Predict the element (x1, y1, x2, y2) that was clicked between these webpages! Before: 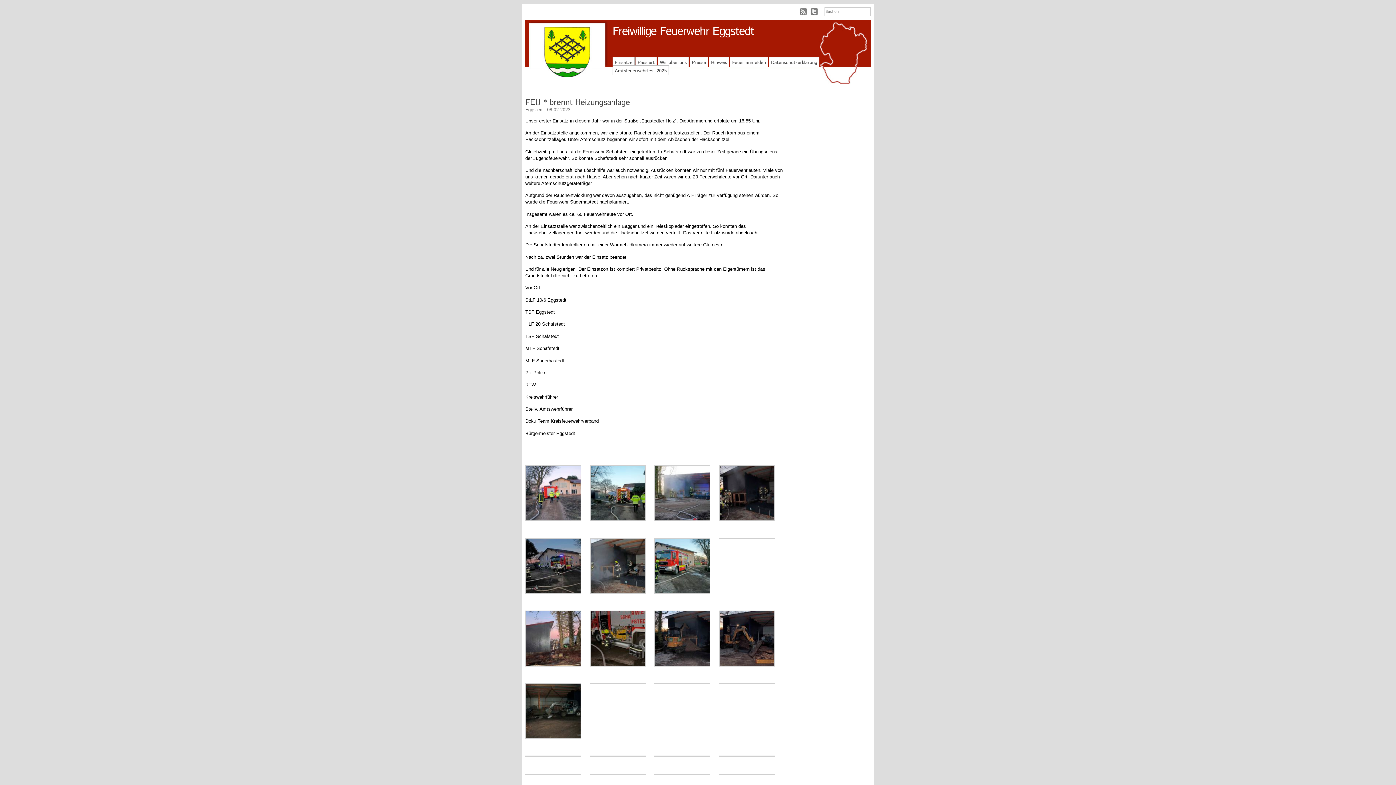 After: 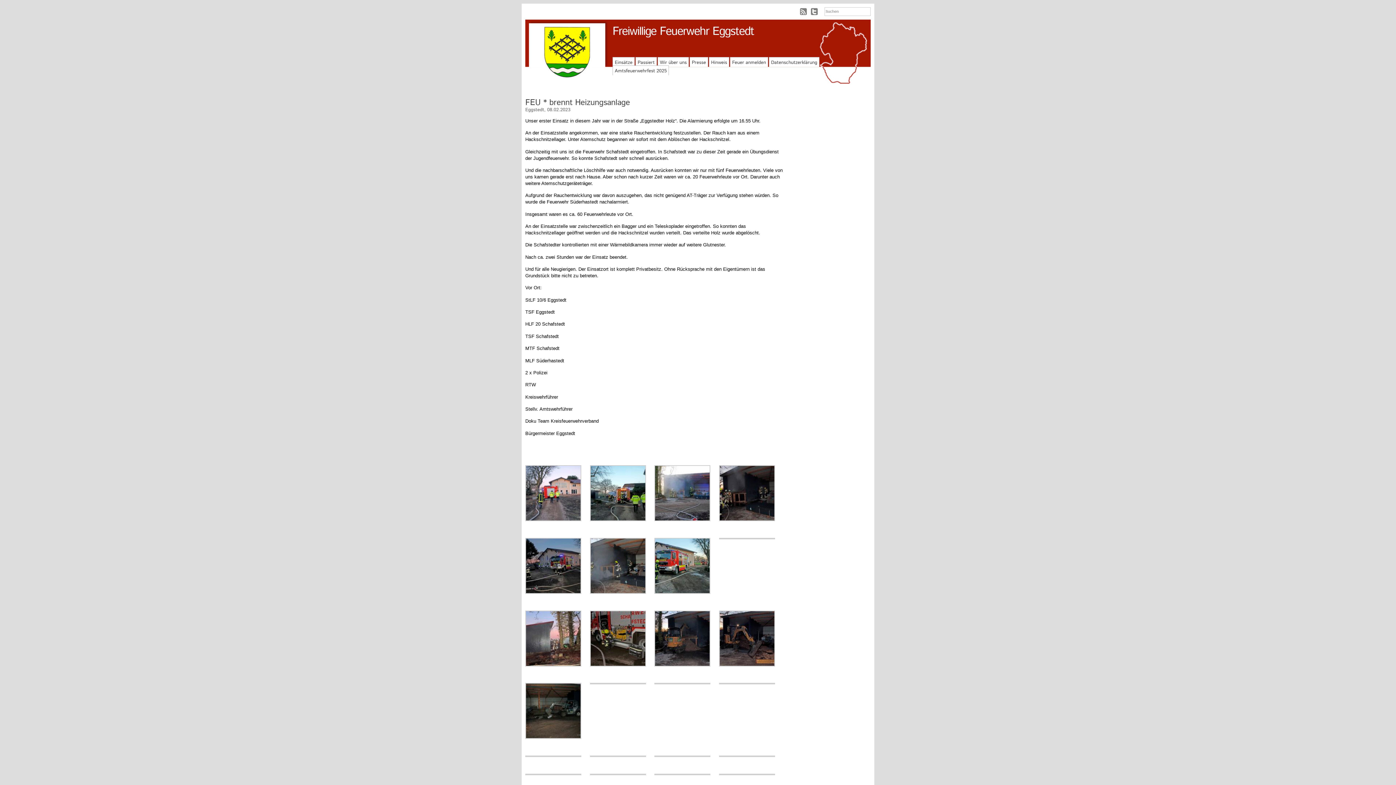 Action: bbox: (799, 7, 810, 16)